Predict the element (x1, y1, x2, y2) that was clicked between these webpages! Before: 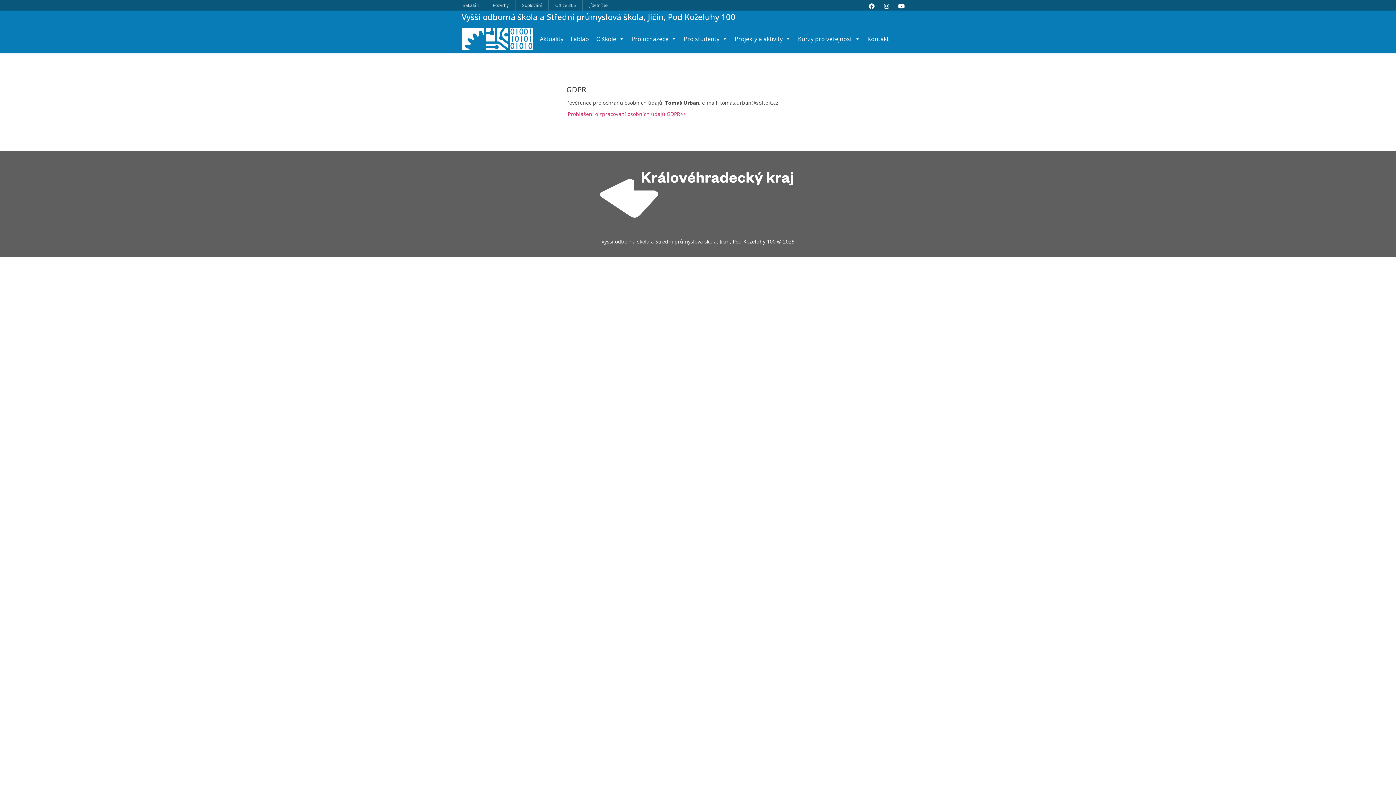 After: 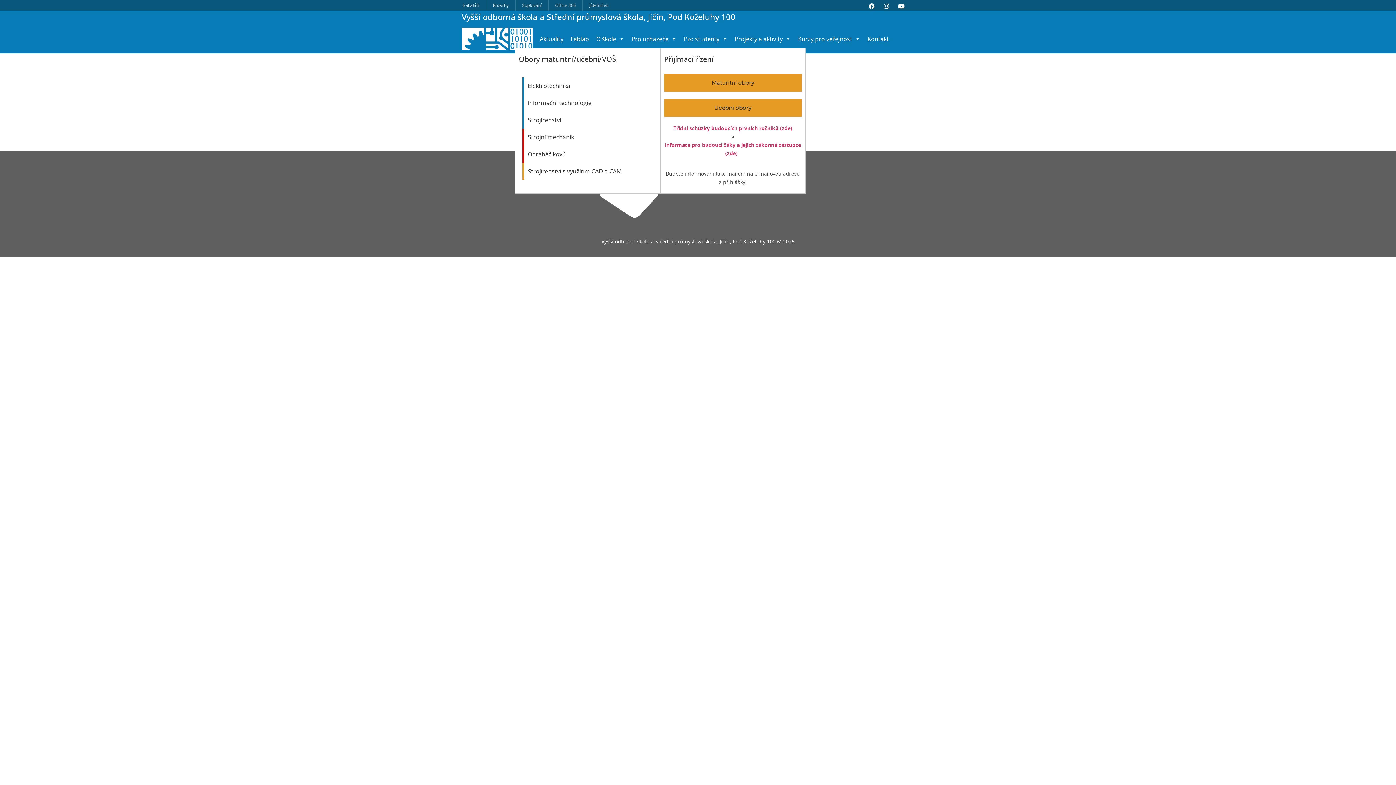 Action: label: Pro uchazeče bbox: (628, 31, 680, 46)